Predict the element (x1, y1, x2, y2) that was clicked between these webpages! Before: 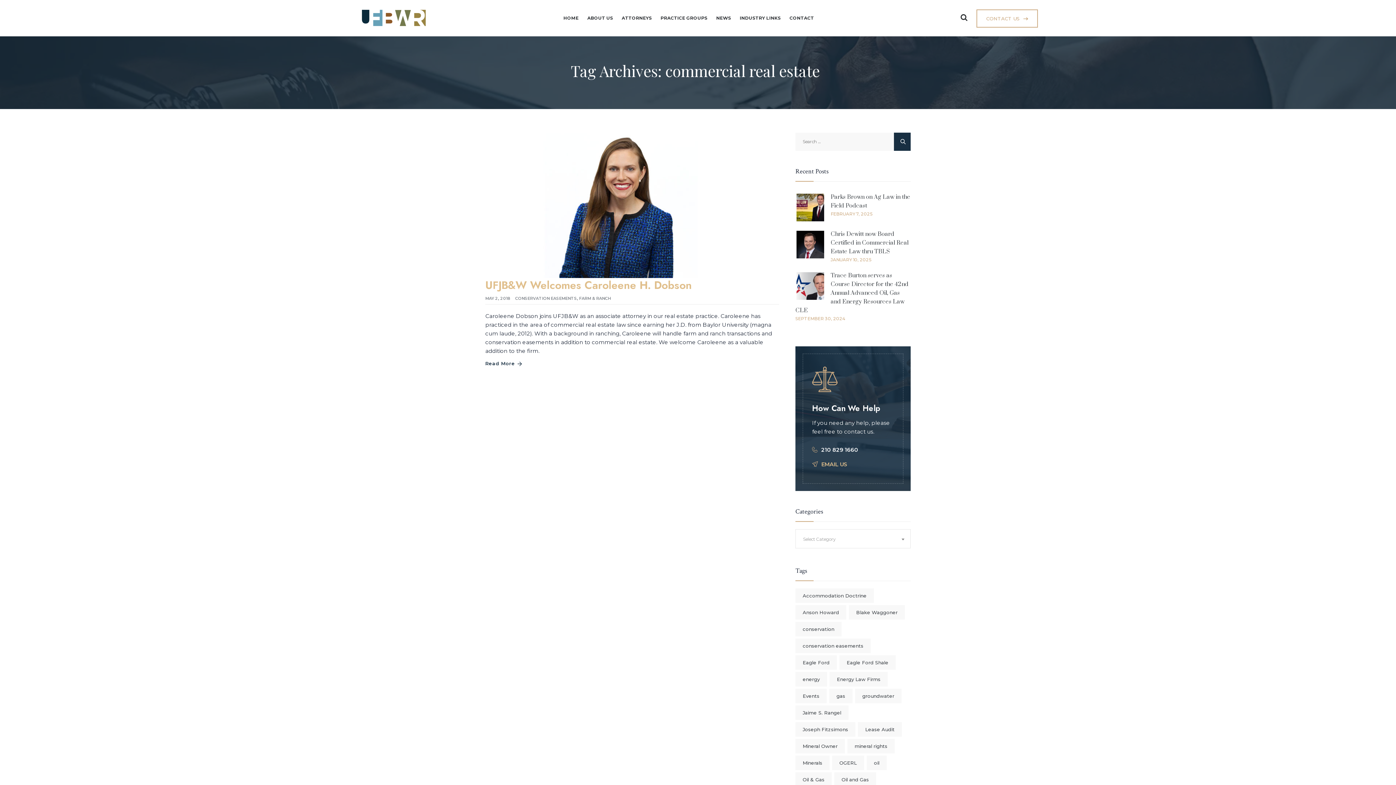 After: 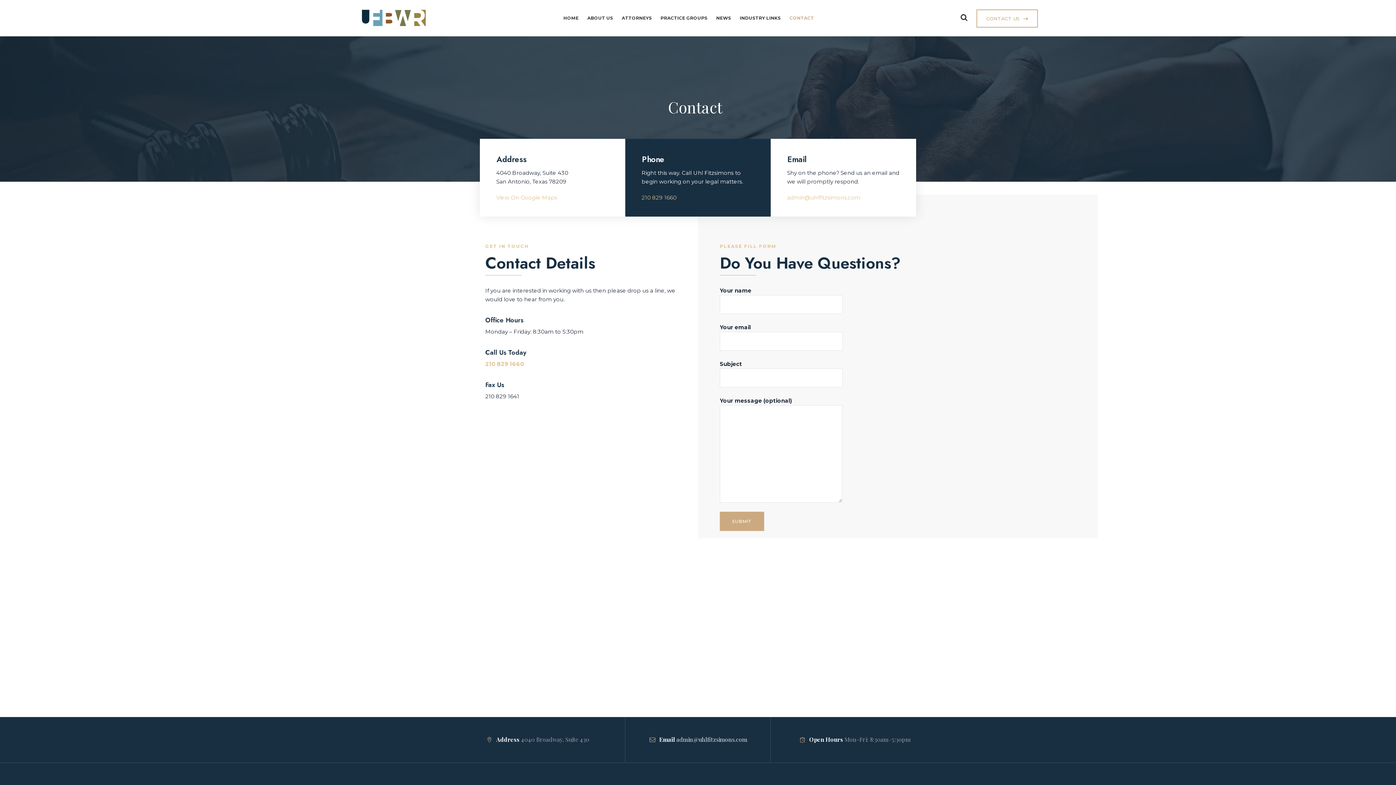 Action: bbox: (976, 9, 1038, 27) label: CONTACT US